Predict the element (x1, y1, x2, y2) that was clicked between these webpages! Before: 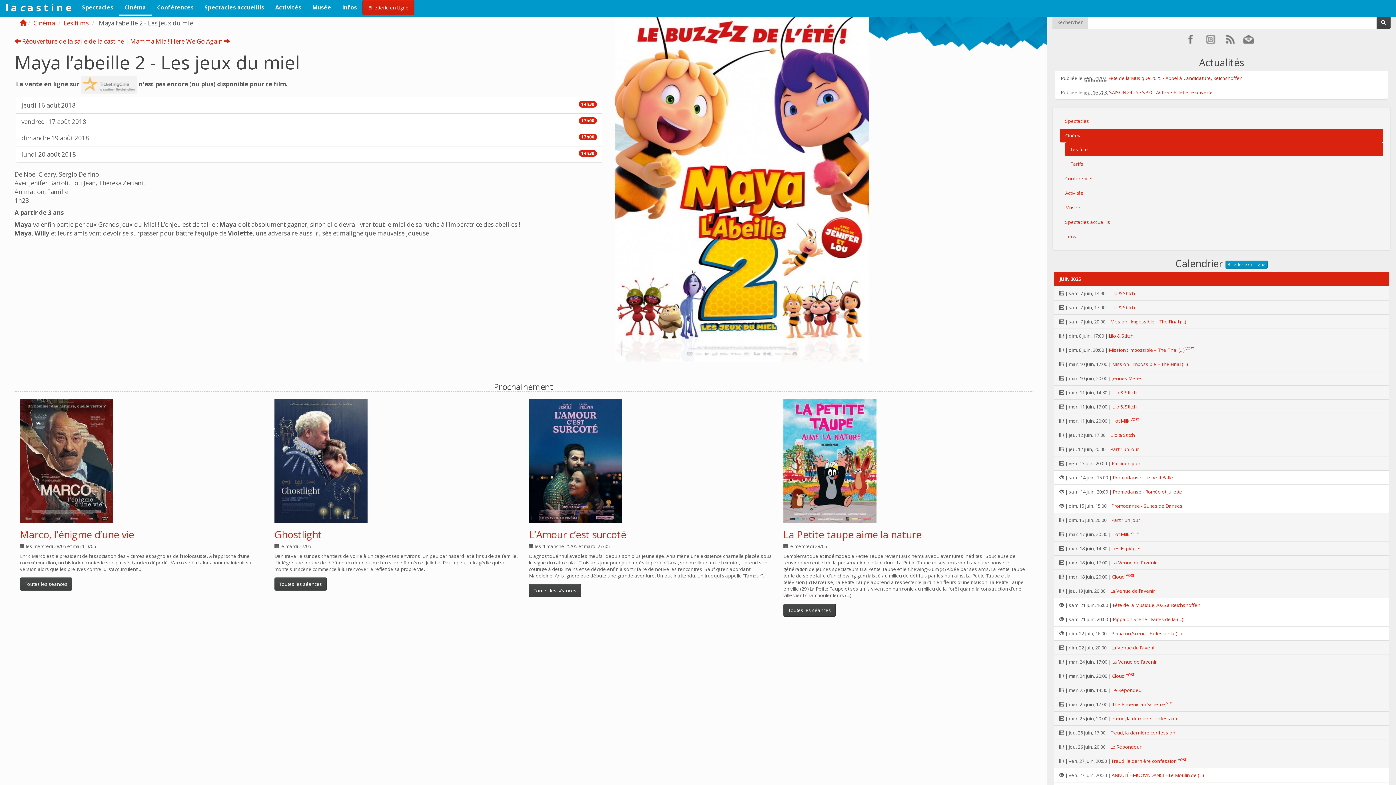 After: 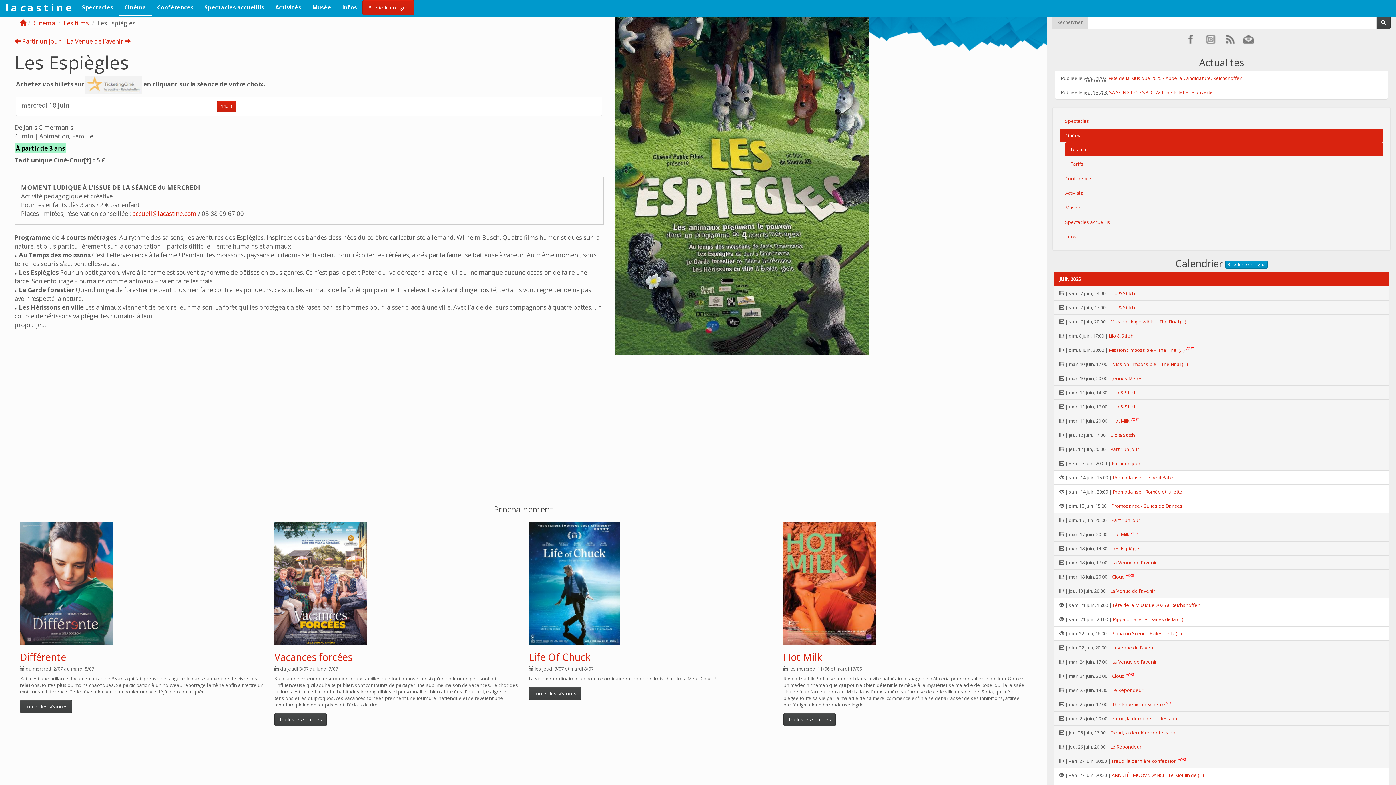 Action: label: Les Espiègles bbox: (1112, 545, 1142, 552)